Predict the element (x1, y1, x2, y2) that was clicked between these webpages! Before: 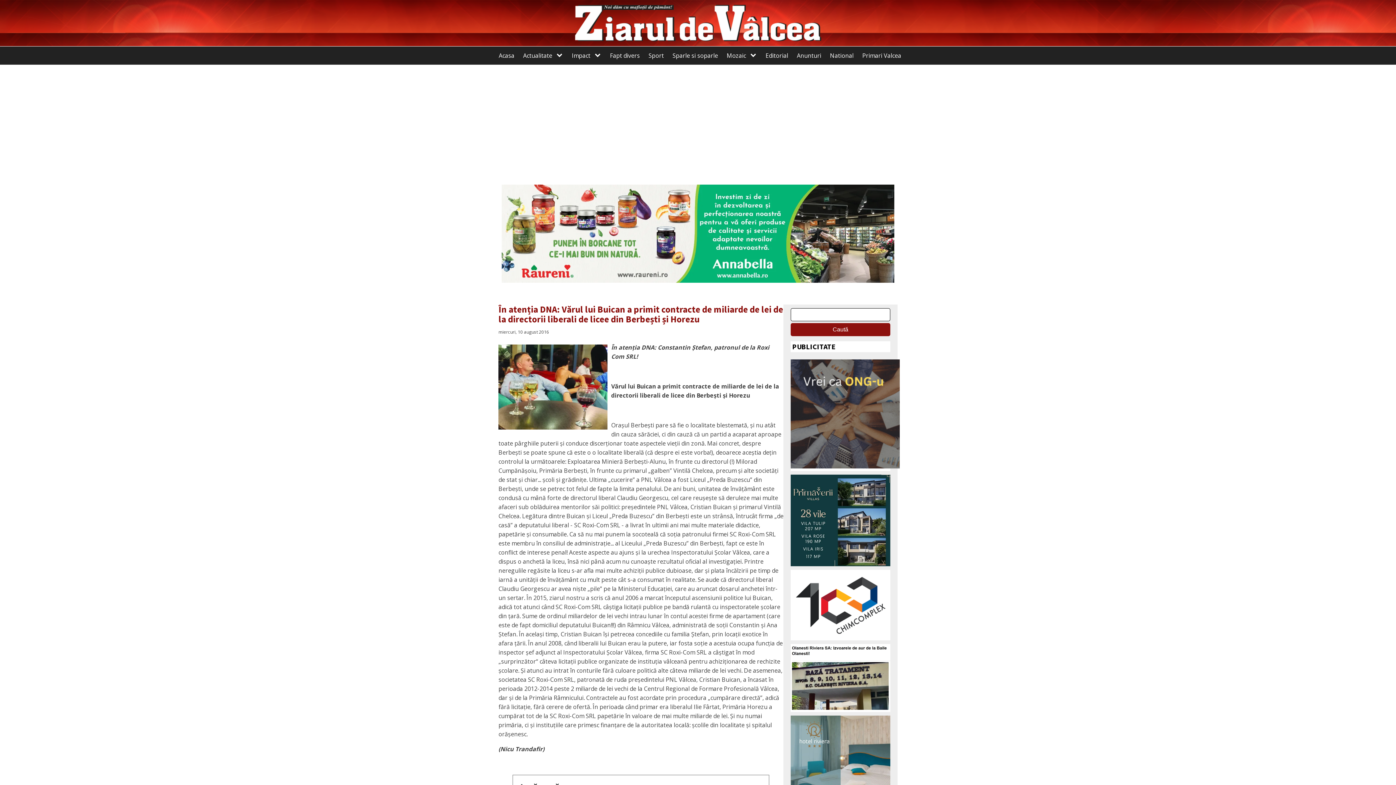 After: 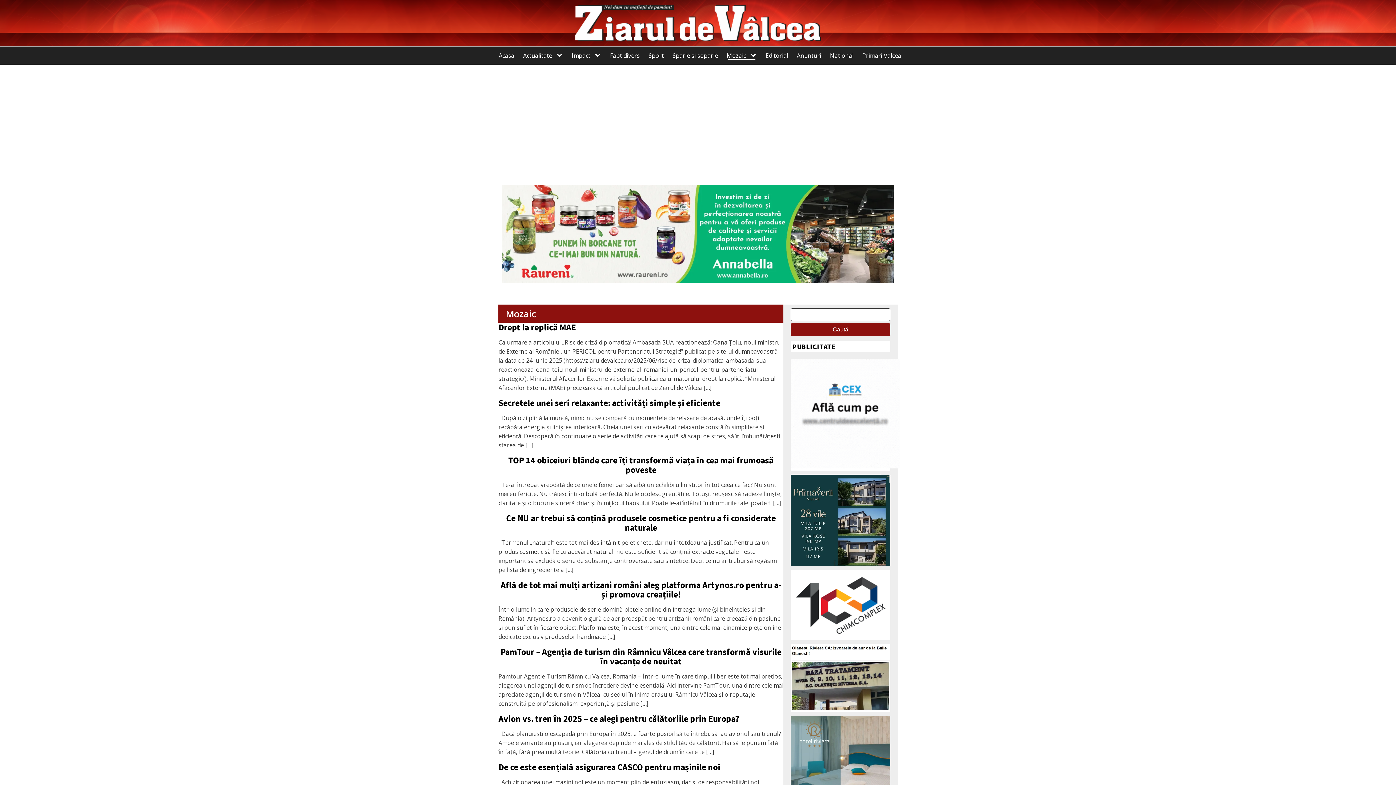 Action: label: Mozaic bbox: (722, 48, 750, 62)